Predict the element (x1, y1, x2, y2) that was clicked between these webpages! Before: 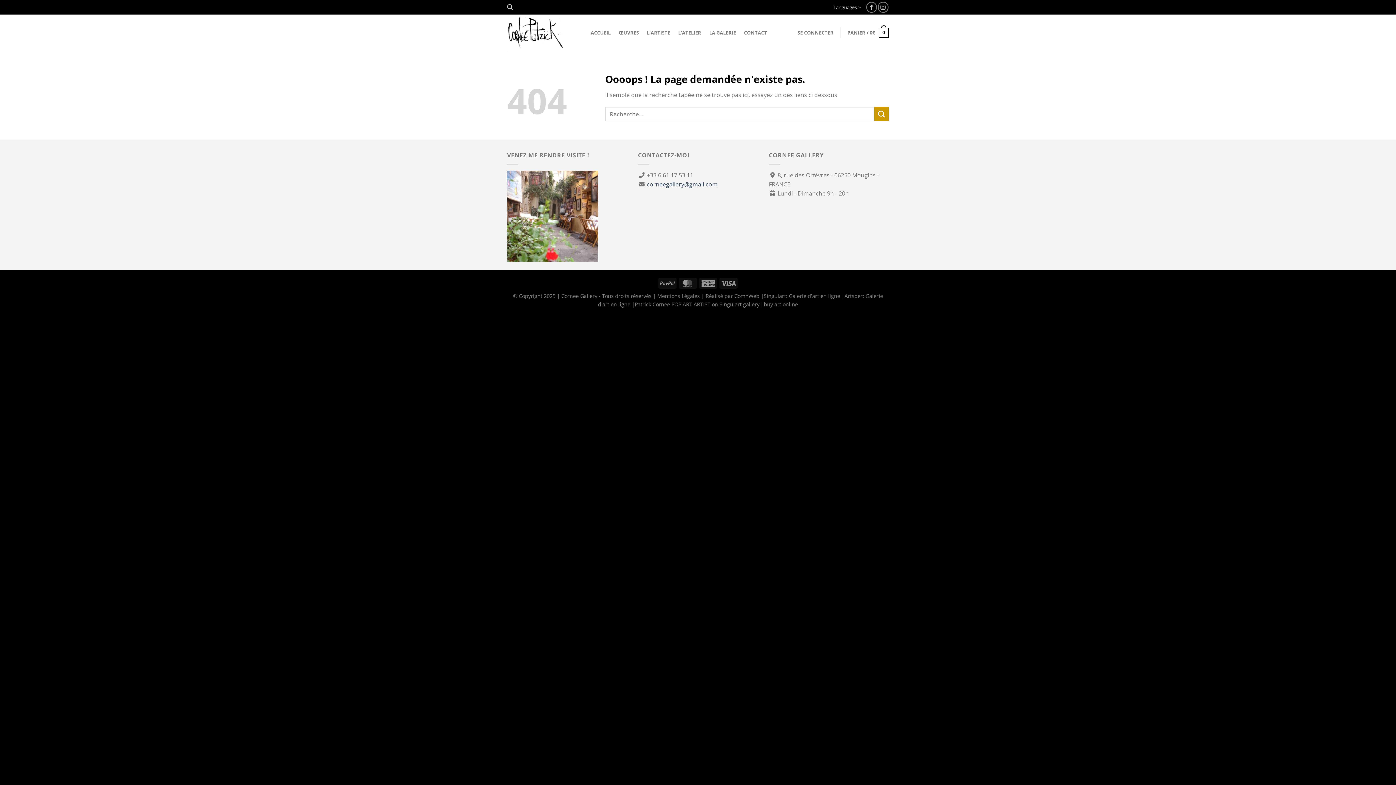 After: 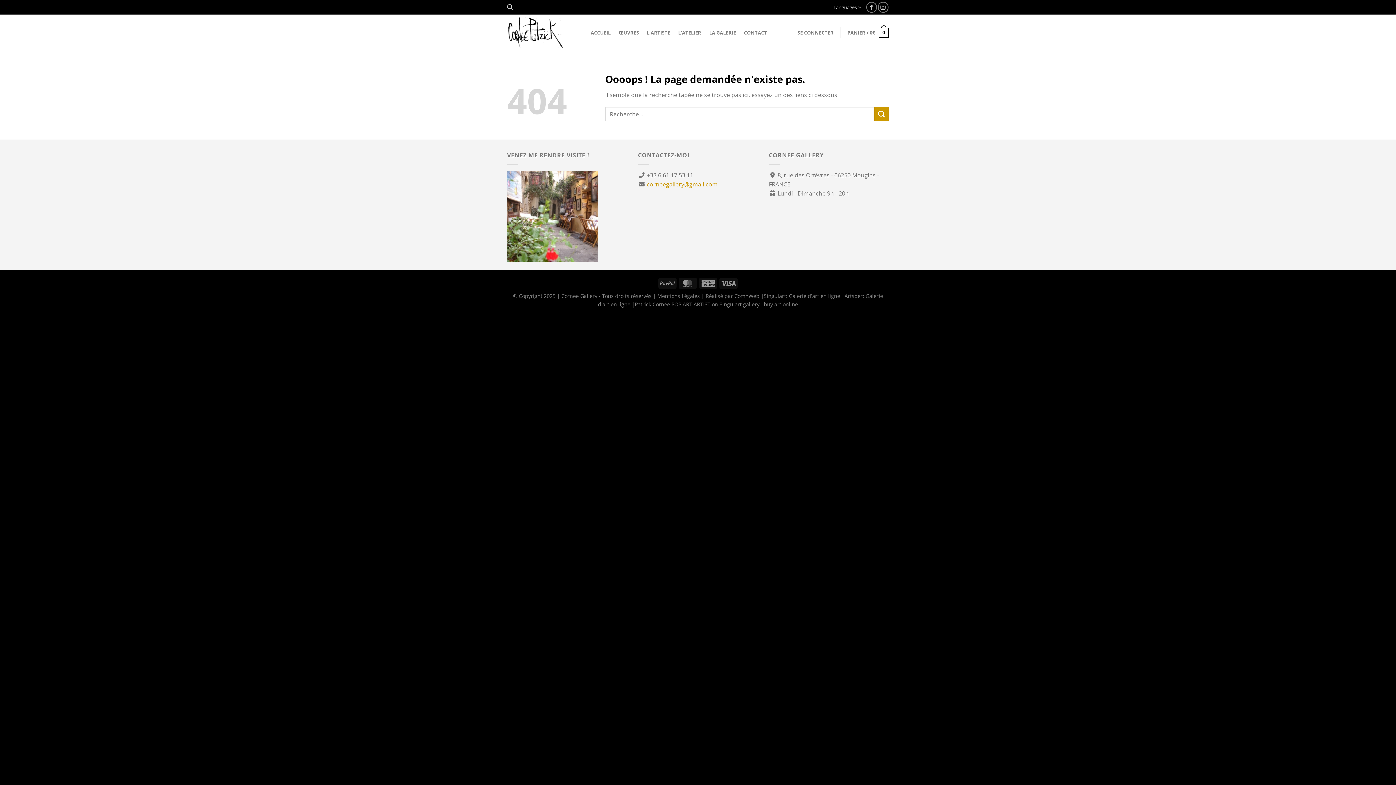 Action: label: corneegallery@gmail.com bbox: (646, 180, 717, 188)